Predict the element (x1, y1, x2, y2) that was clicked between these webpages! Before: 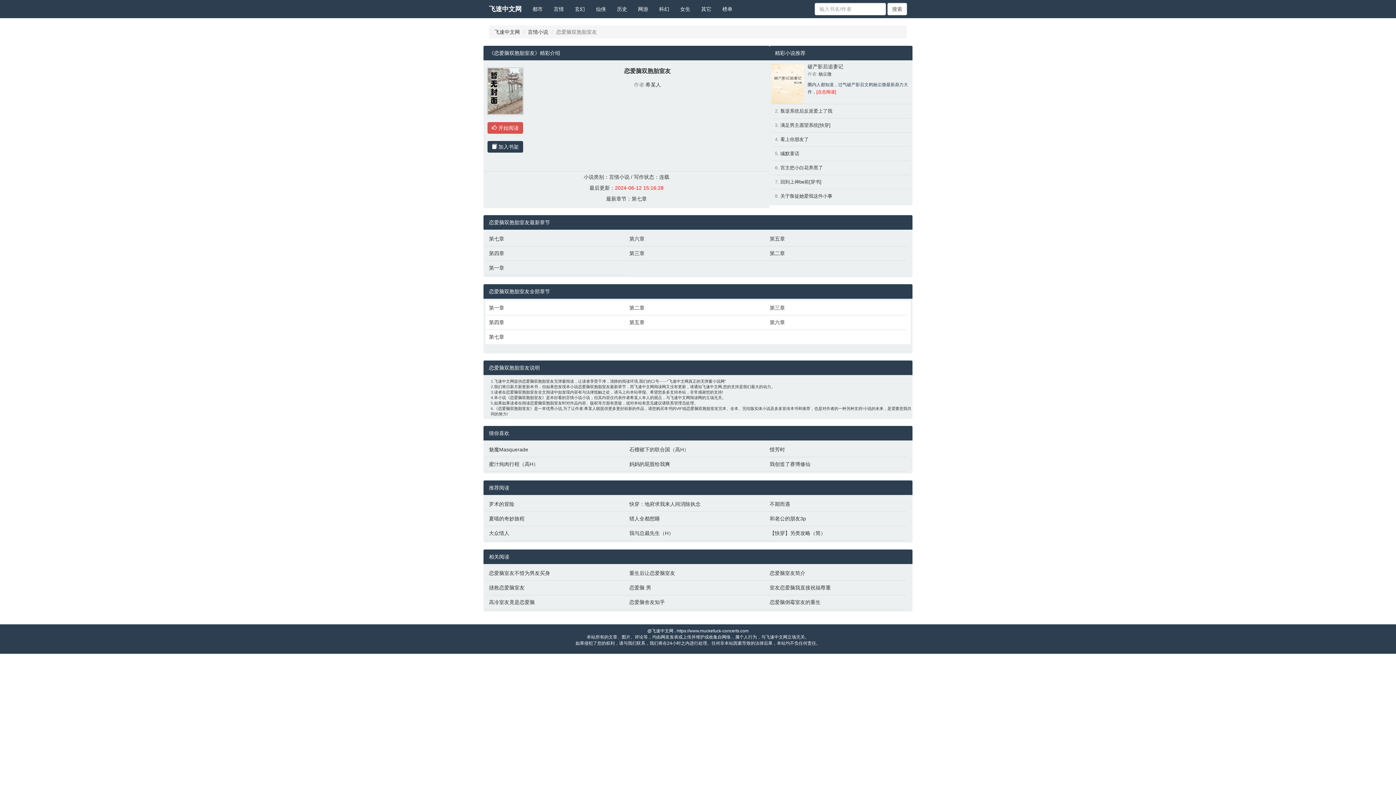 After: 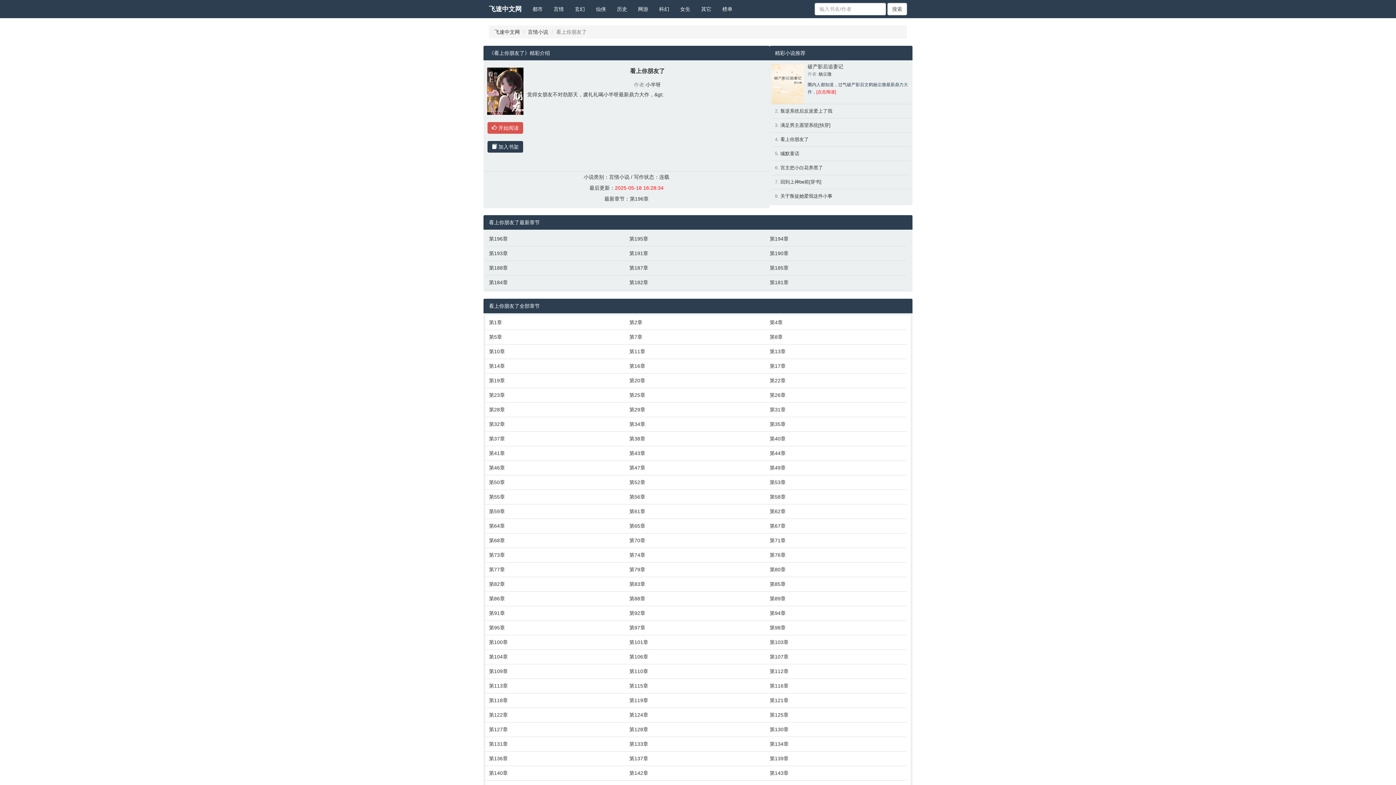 Action: label: 看上你朋友了 bbox: (780, 136, 808, 142)